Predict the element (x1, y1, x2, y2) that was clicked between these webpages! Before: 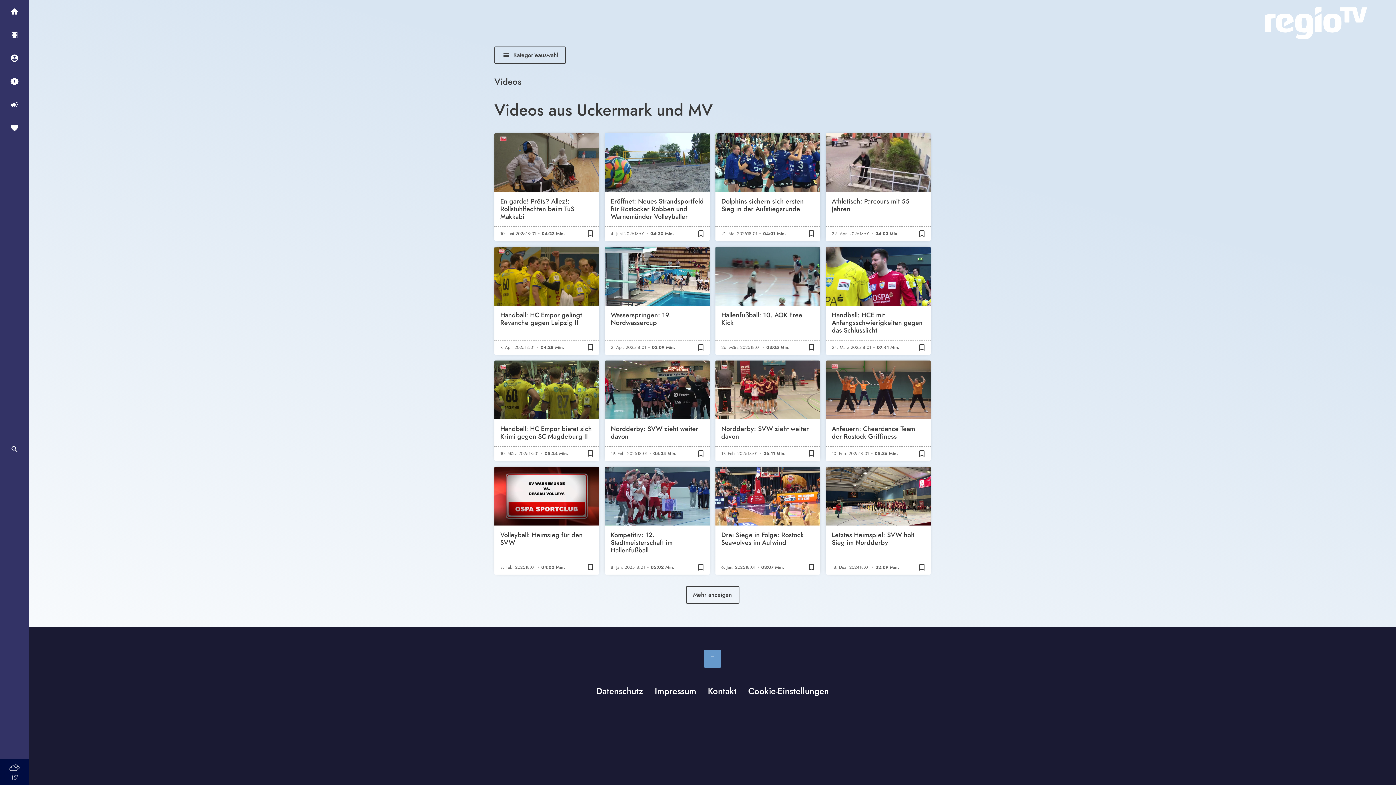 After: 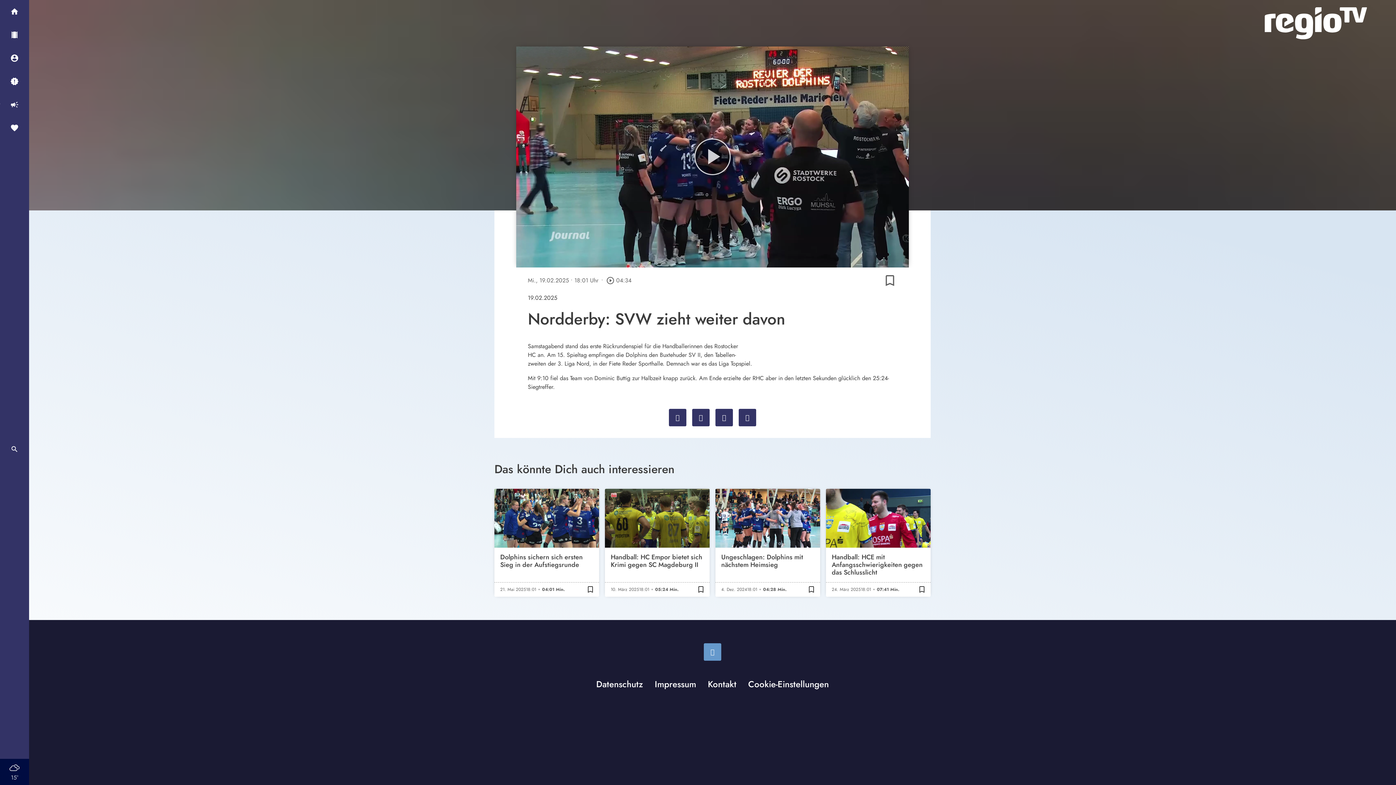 Action: bbox: (605, 360, 709, 461) label: 04:34 Min.
Nordderby: SVW zieht weiter davon
19. Feb. 2025
18:01
04:34 Min.
bookmark_border
bookmark